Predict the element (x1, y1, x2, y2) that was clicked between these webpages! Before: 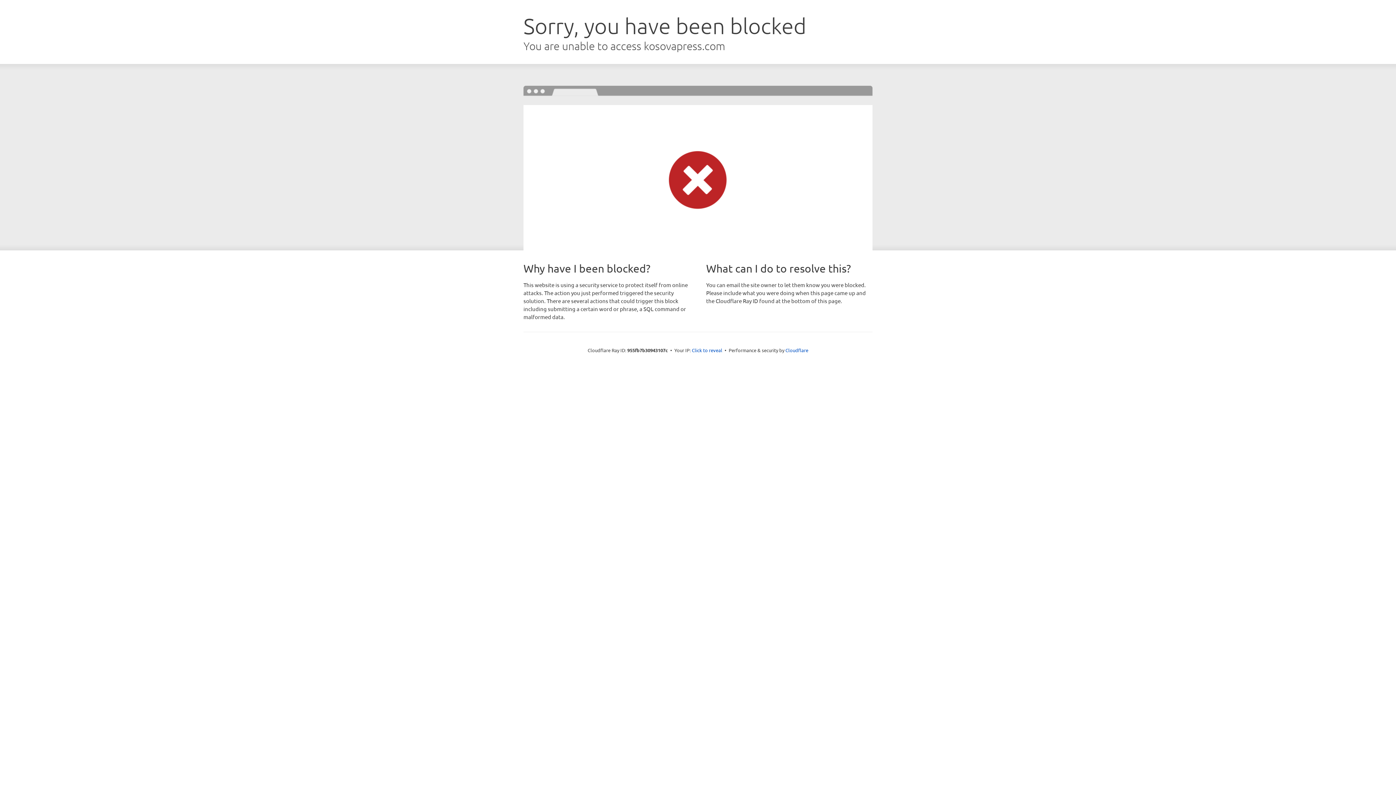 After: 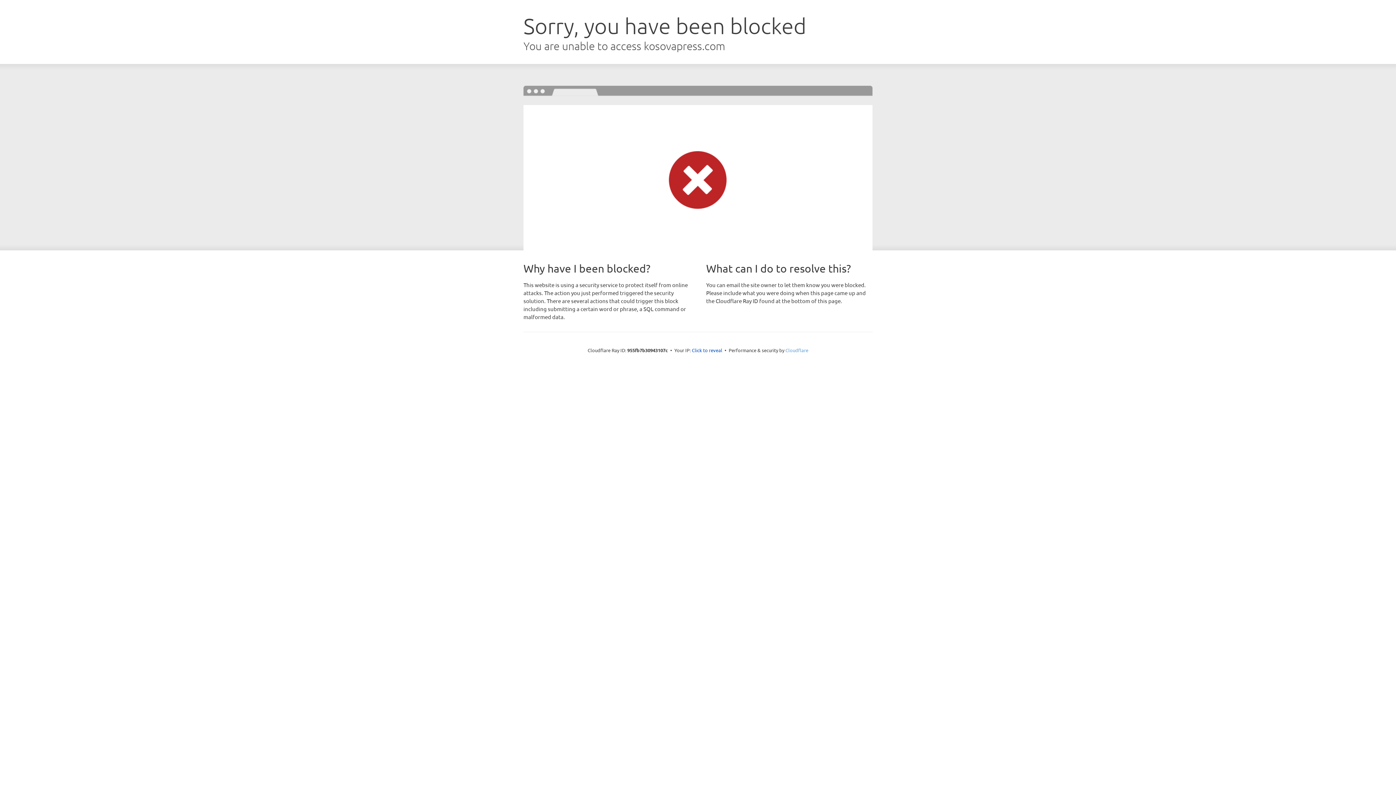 Action: bbox: (785, 347, 808, 353) label: Cloudflare